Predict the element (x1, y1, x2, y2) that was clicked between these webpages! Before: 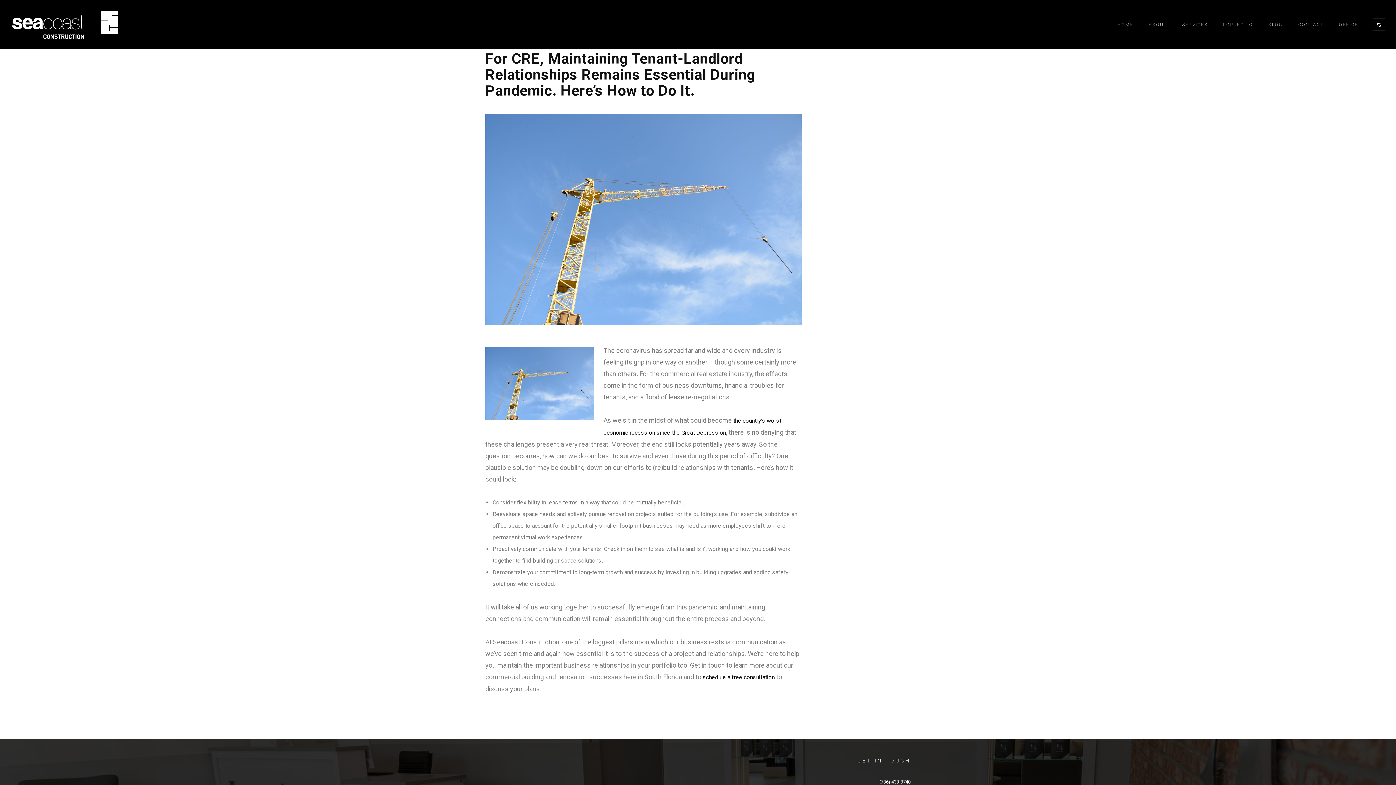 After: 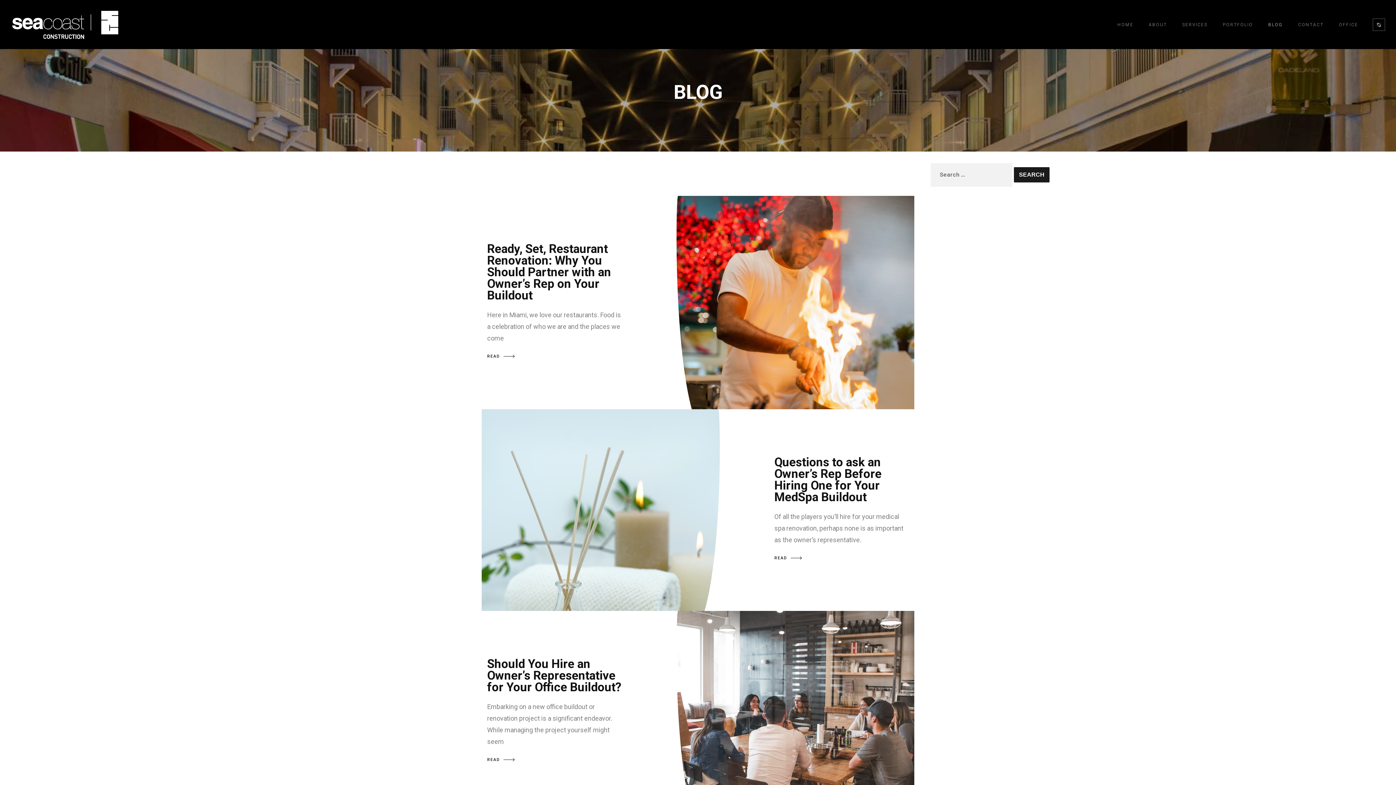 Action: label: BLOG bbox: (1263, 19, 1288, 29)